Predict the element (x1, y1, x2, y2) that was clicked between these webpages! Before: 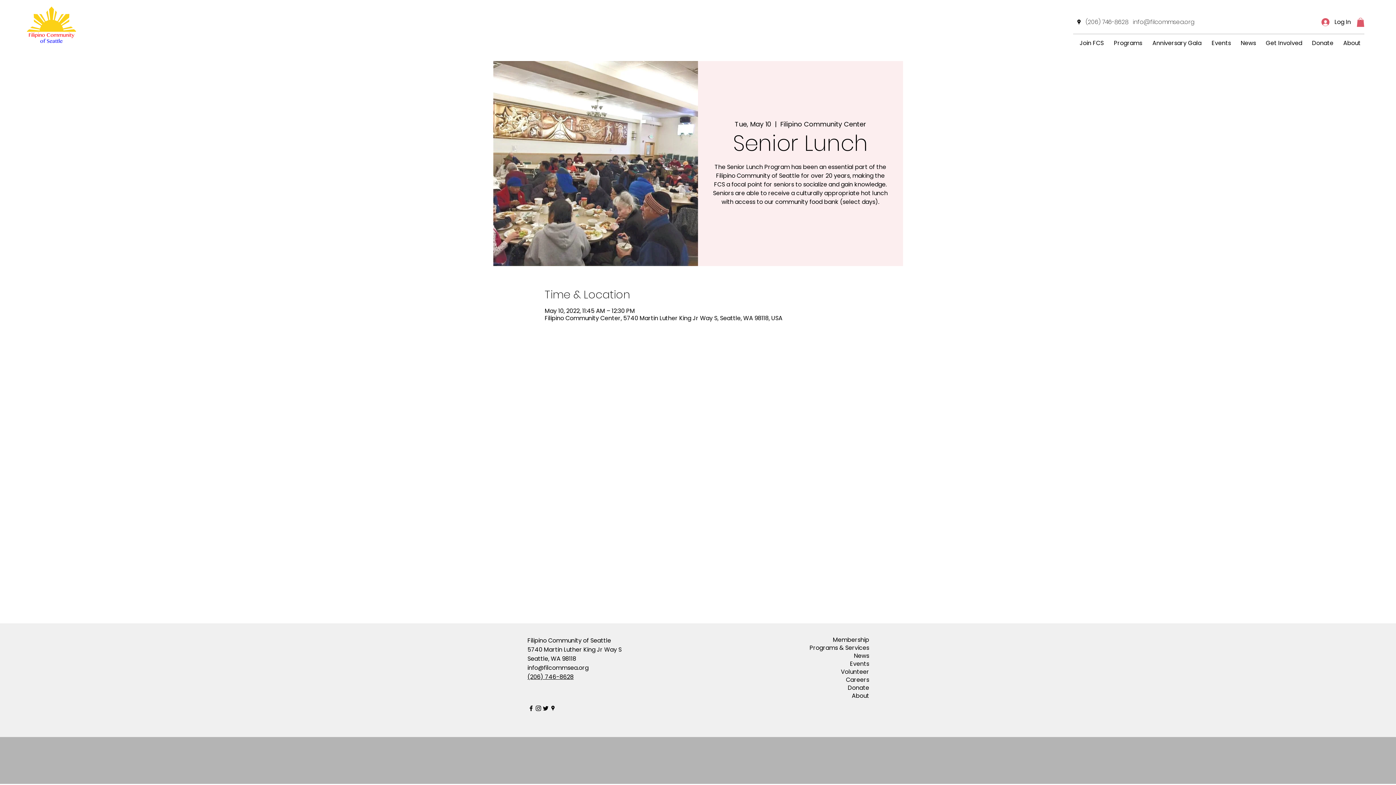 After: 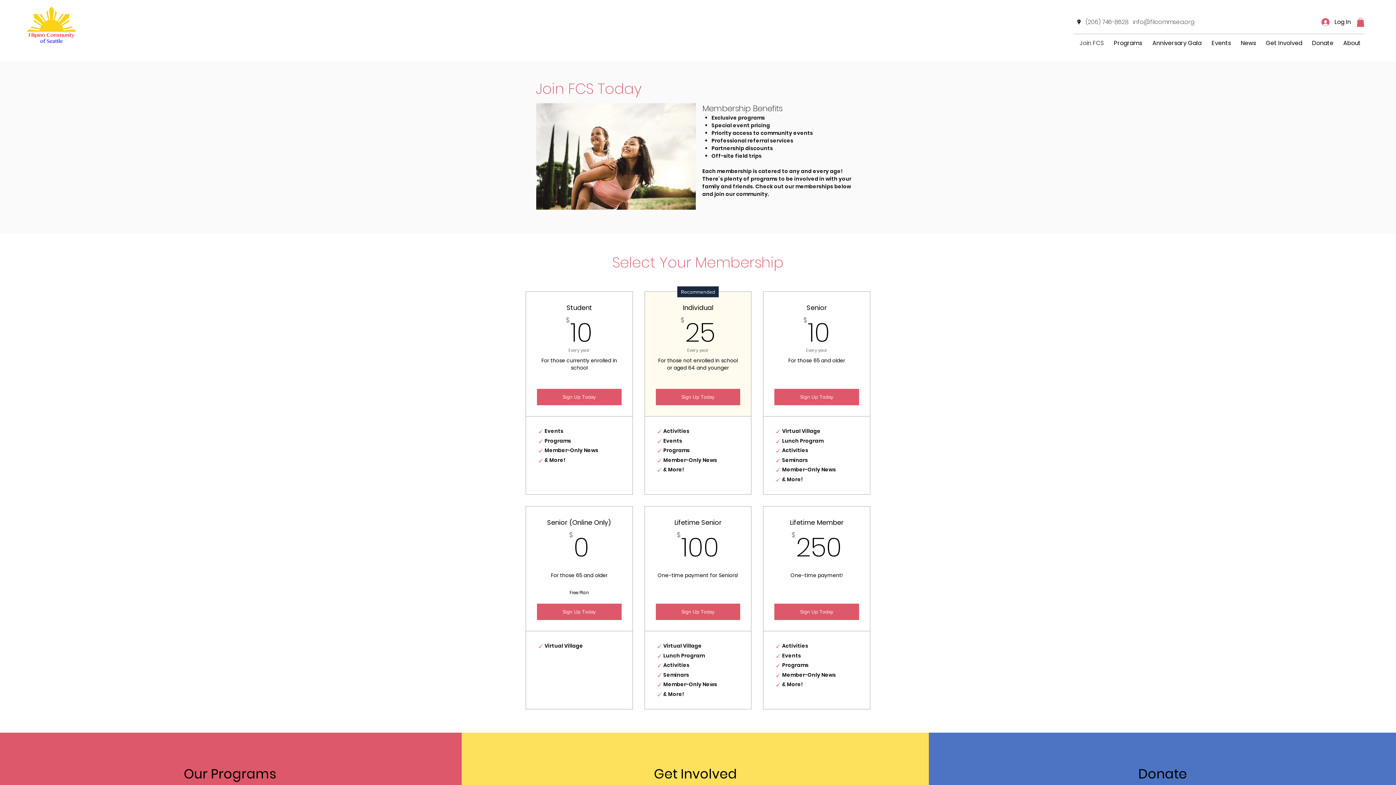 Action: bbox: (1073, 37, 1107, 48) label: Join FCS